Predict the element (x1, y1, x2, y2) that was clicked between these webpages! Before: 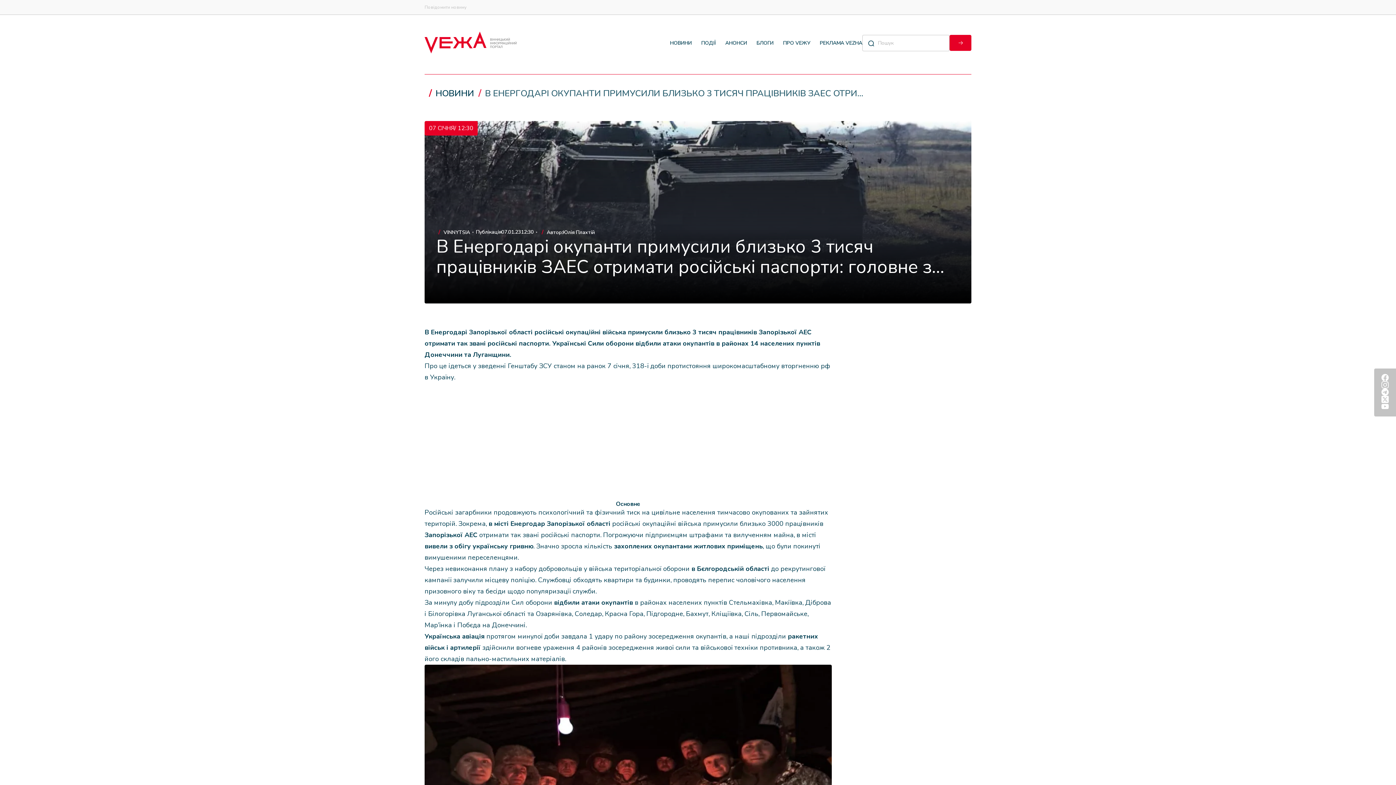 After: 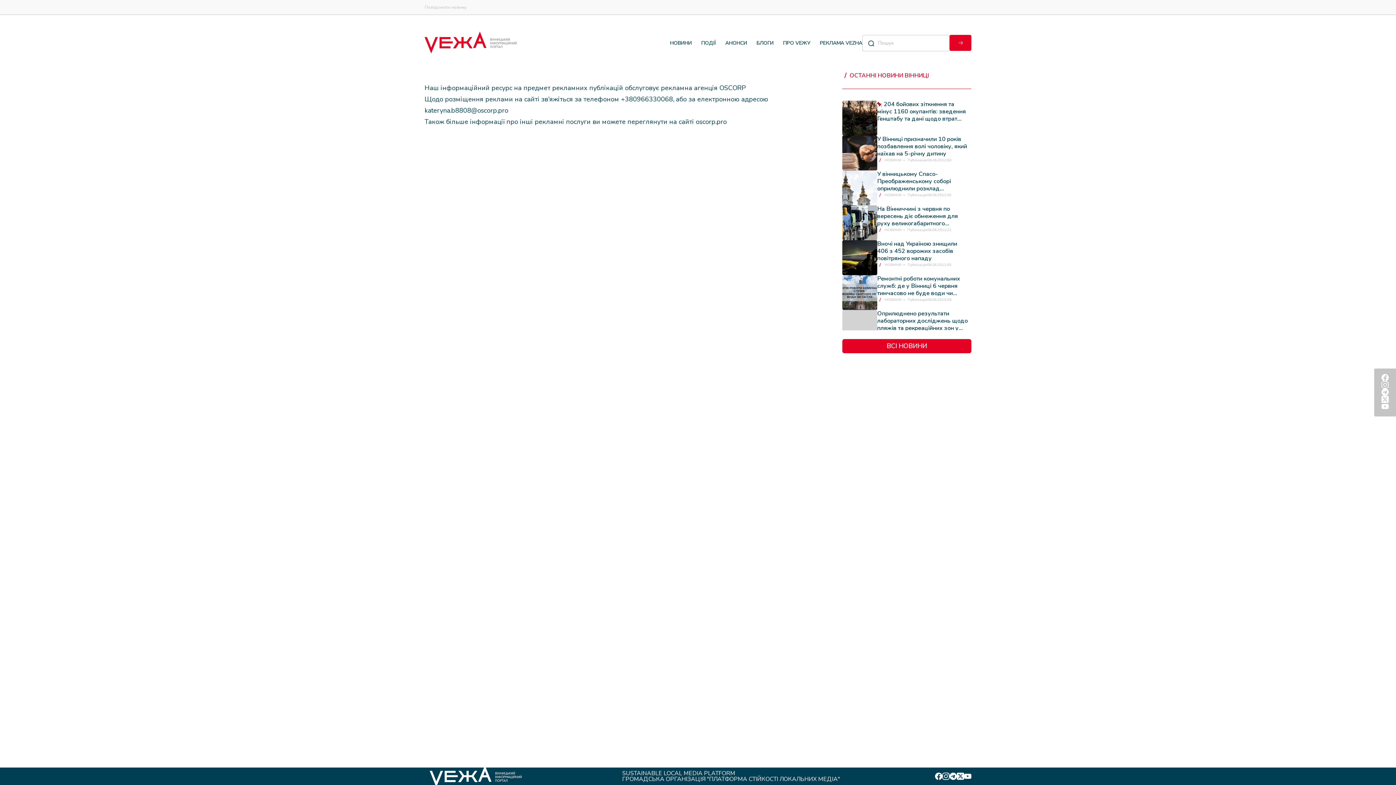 Action: bbox: (820, 39, 862, 46) label: РЕКЛАМА VEZHA